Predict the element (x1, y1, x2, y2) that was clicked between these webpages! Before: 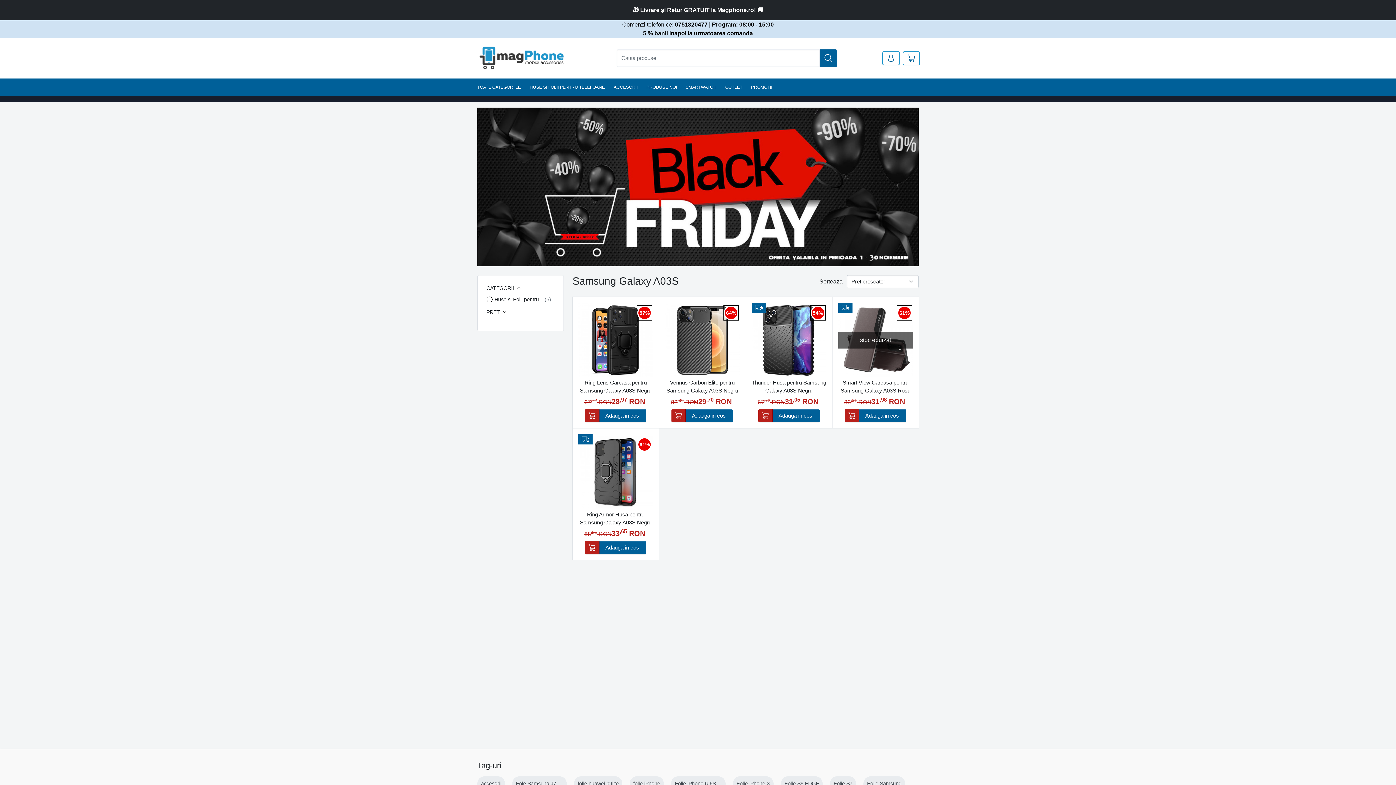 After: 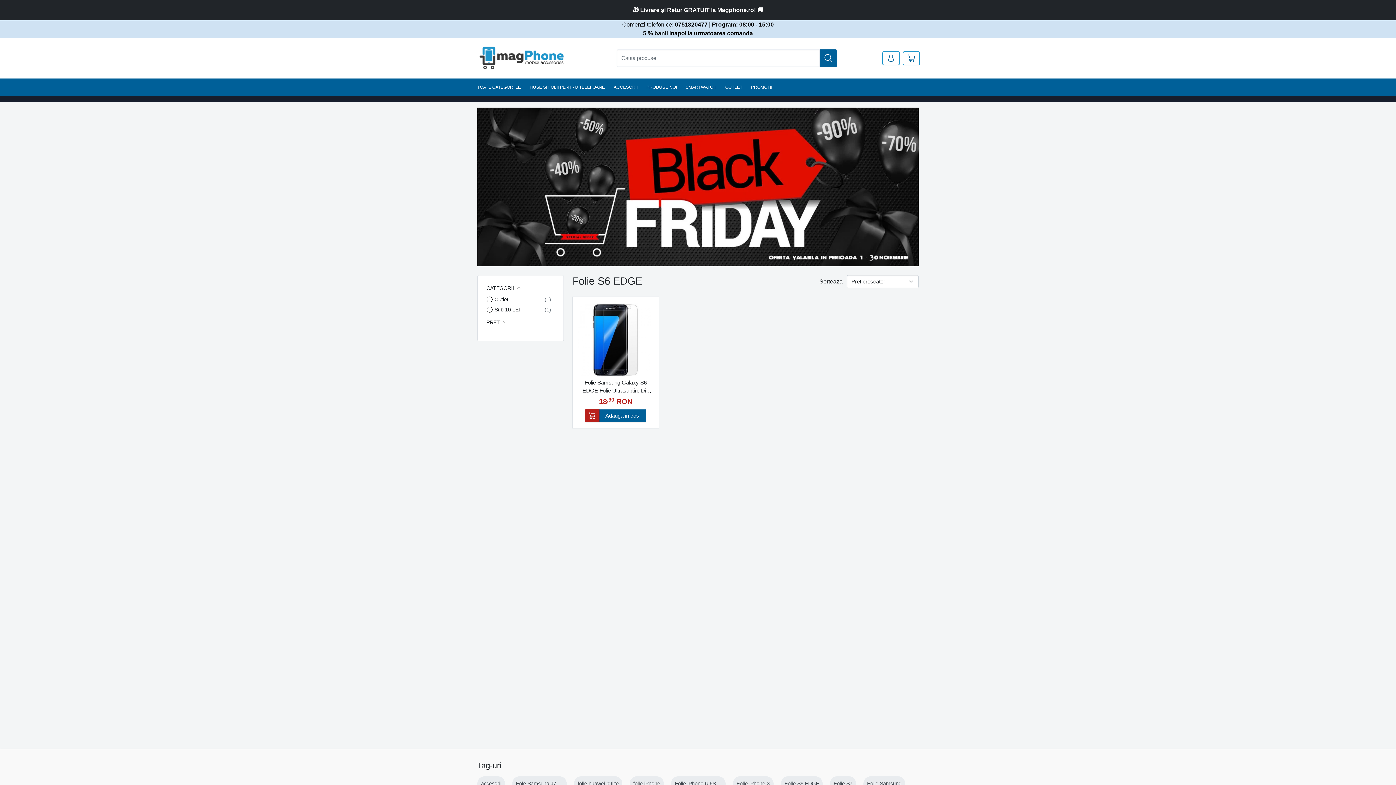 Action: label: Folie S6 EDGE bbox: (784, 781, 819, 786)